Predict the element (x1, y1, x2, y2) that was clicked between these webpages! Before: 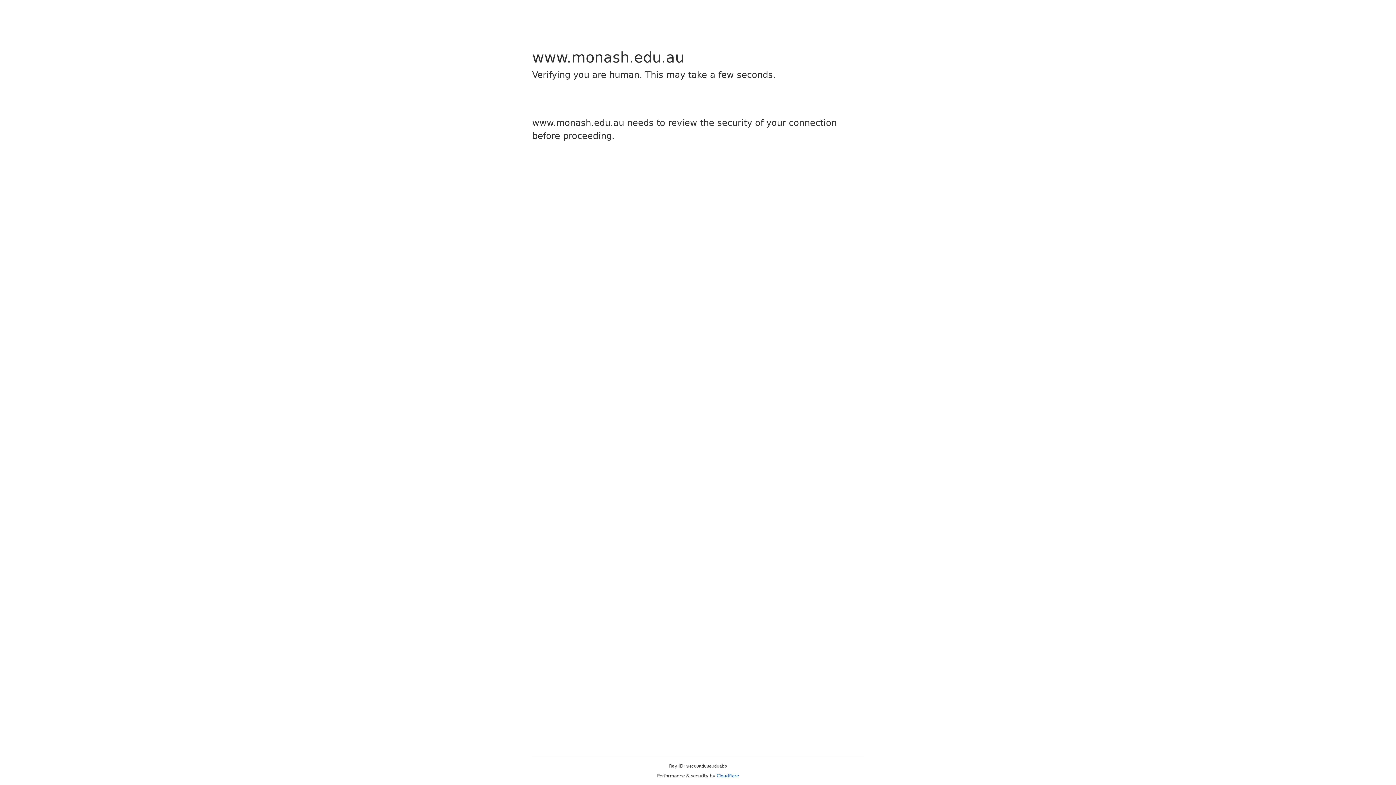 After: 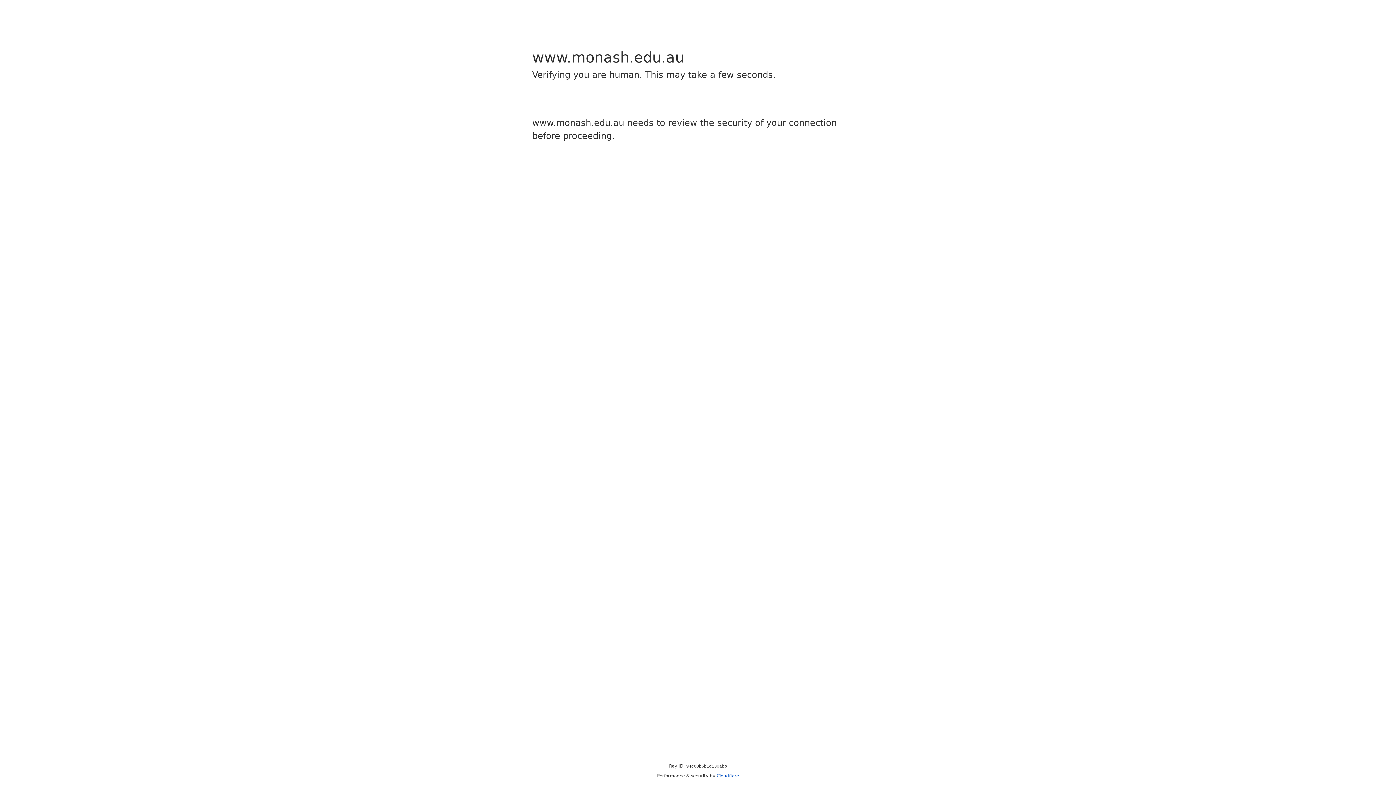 Action: label: Cloudflare bbox: (716, 773, 739, 778)